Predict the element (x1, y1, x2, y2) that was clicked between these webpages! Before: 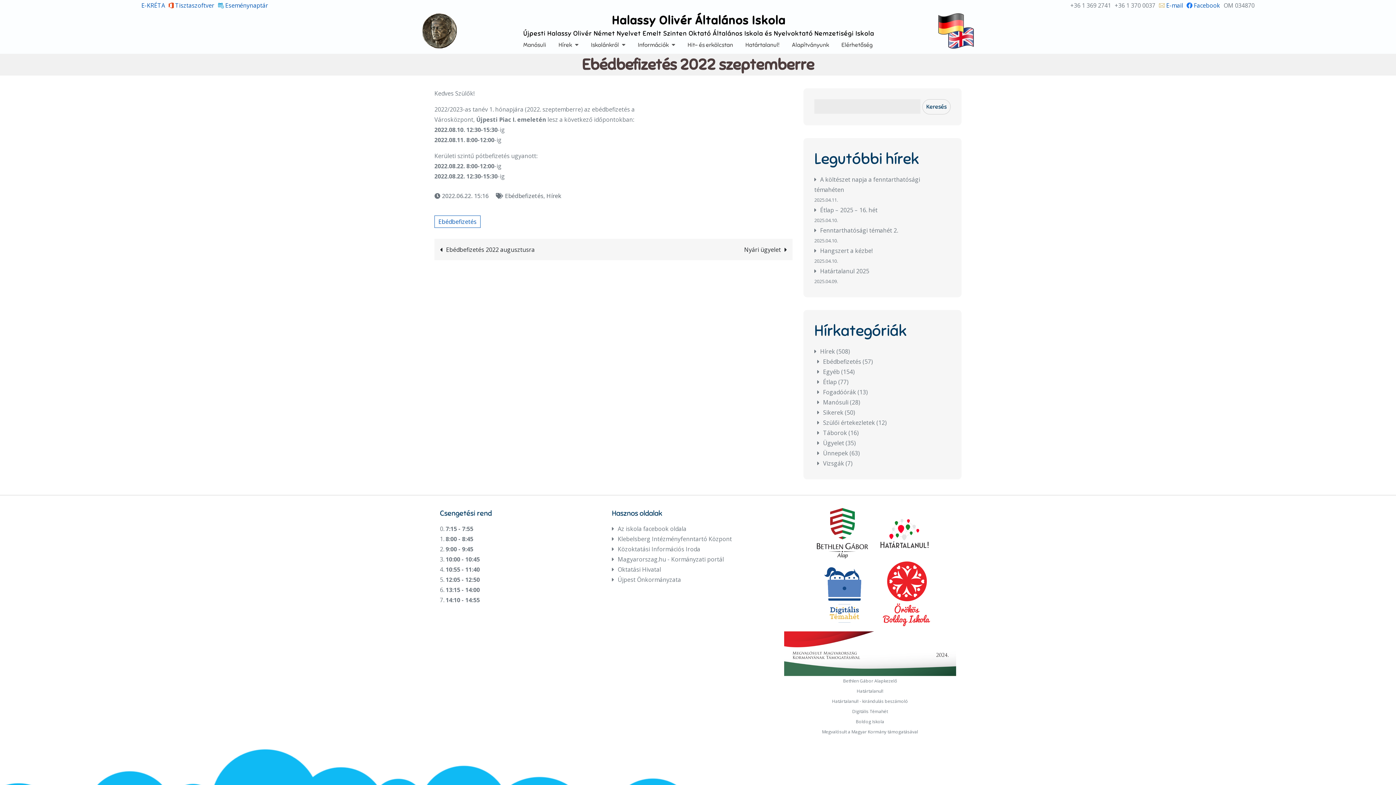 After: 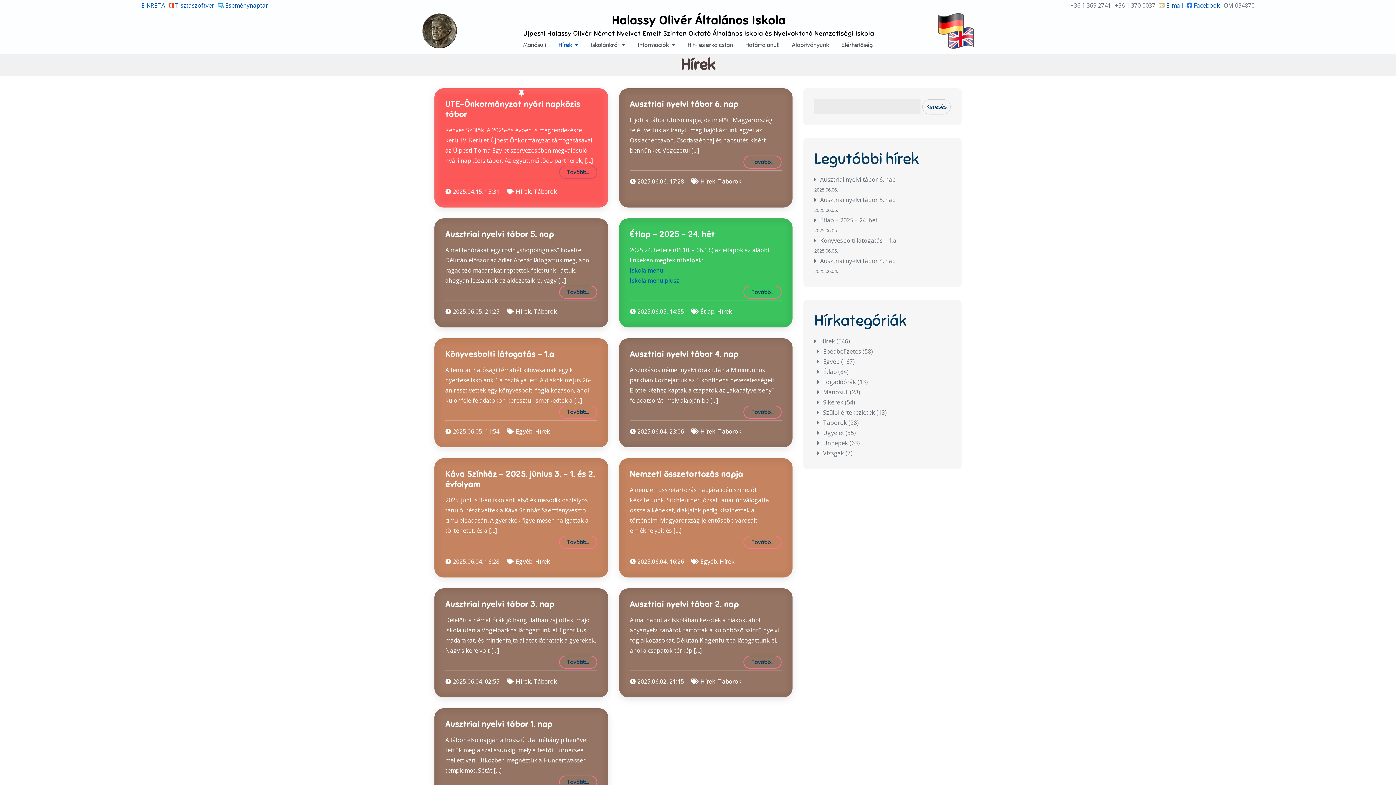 Action: bbox: (612, 13, 785, 27) label: Halassy Olivér Általános Iskola